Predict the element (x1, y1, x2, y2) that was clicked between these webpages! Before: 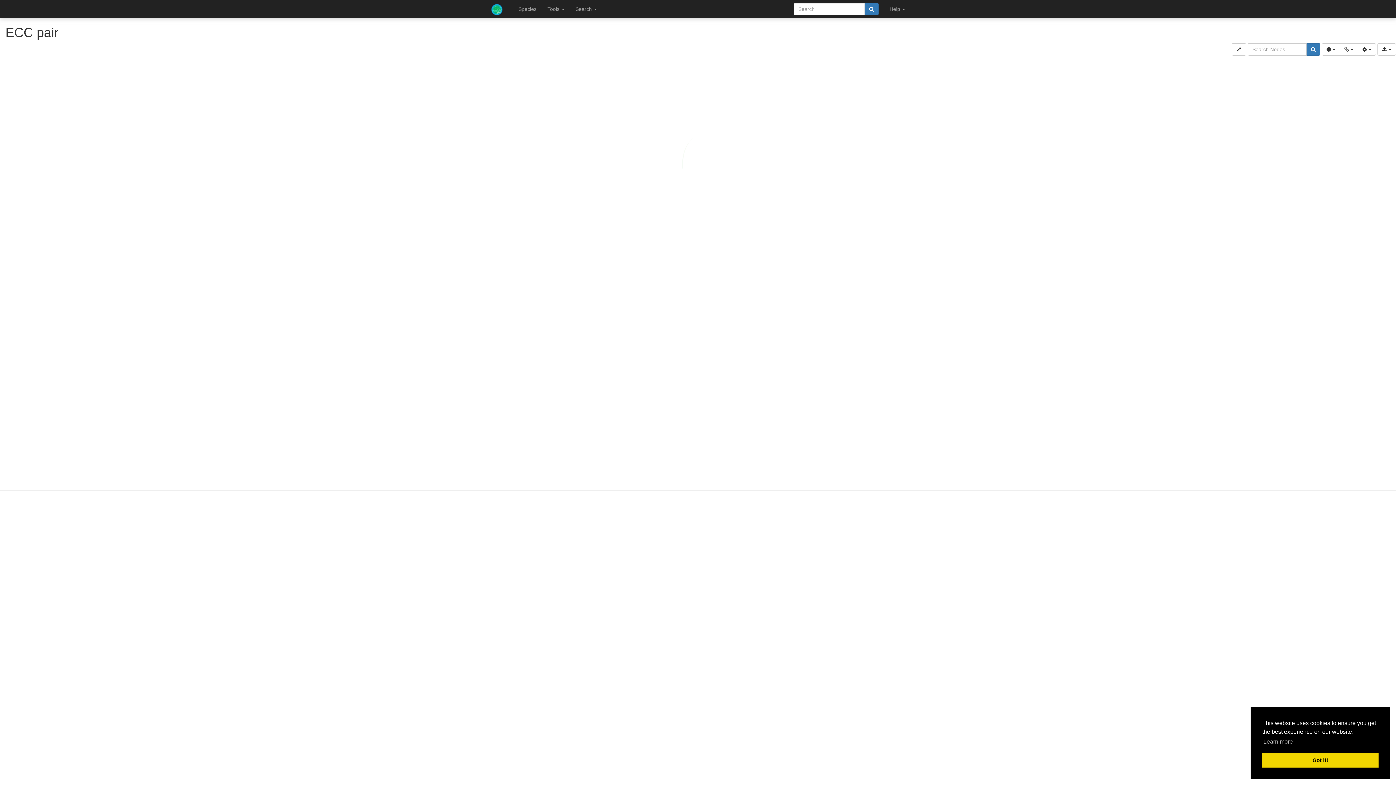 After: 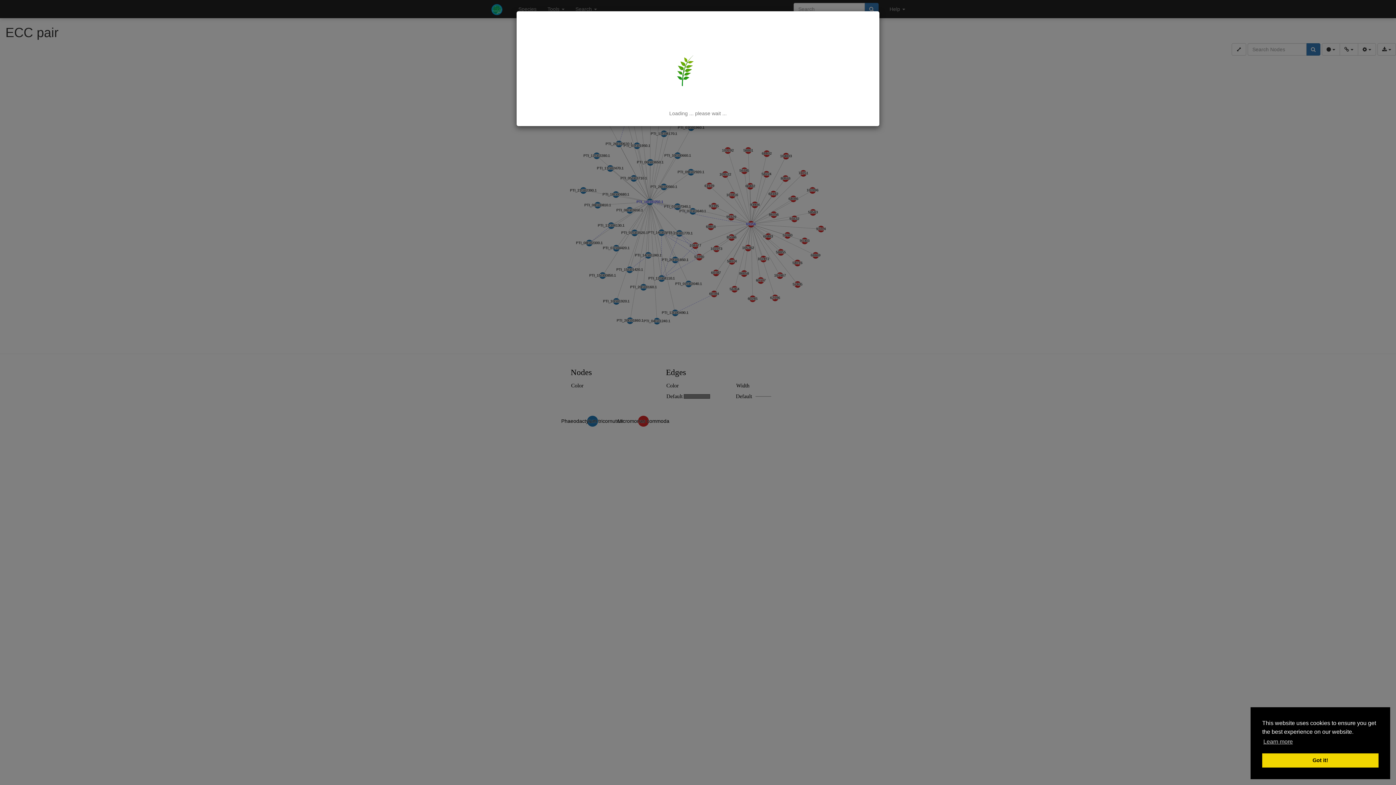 Action: bbox: (864, 2, 878, 15)